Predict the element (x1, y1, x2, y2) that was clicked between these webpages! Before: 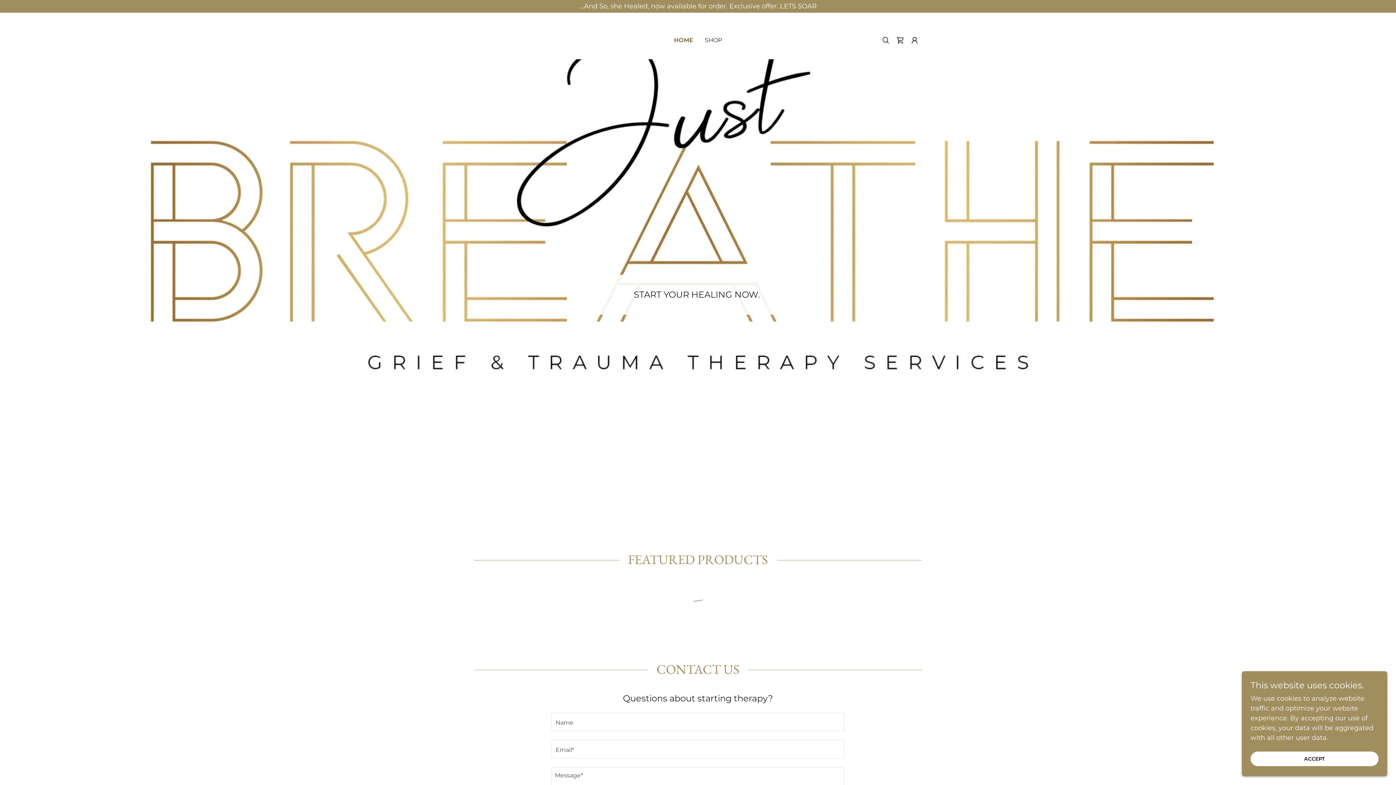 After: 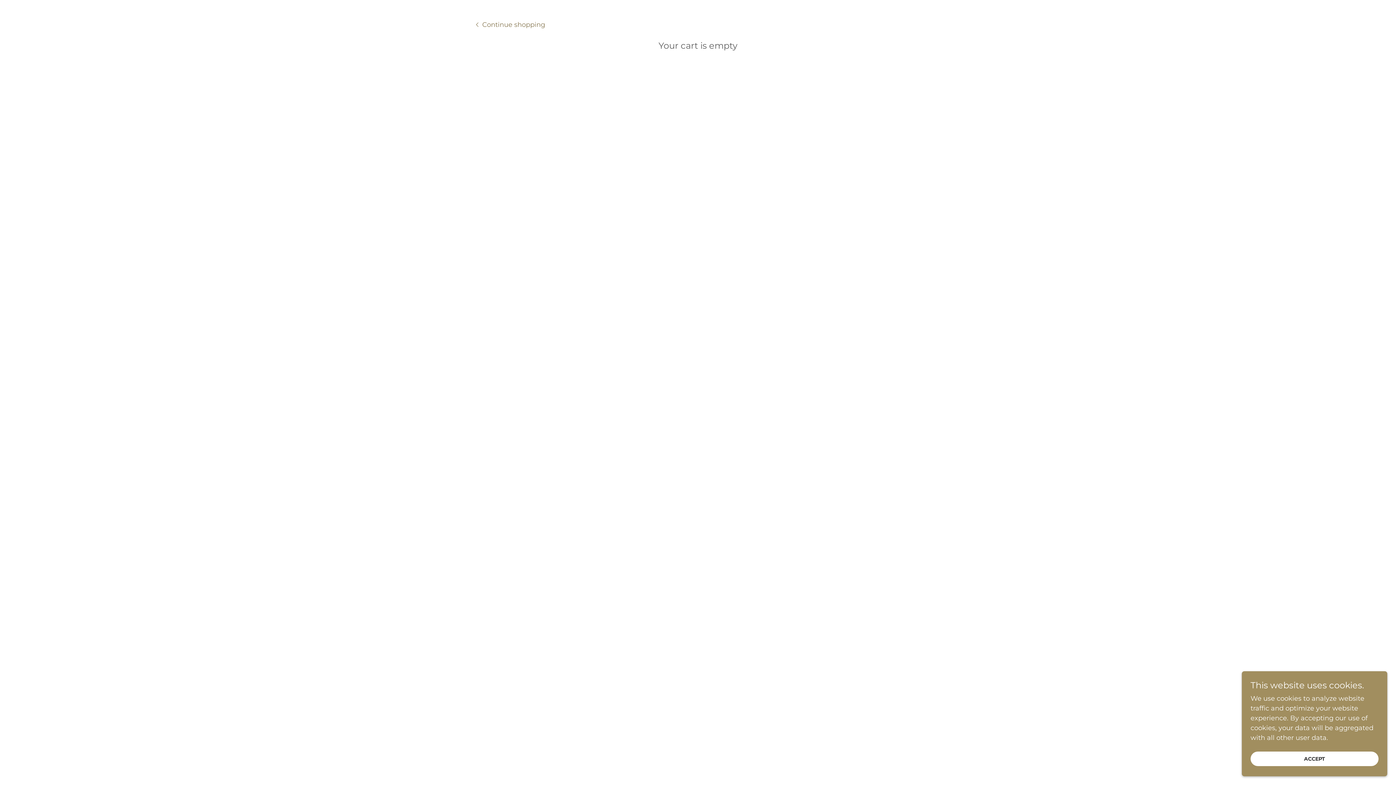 Action: label: Shopping Cart Icon bbox: (893, 33, 907, 47)